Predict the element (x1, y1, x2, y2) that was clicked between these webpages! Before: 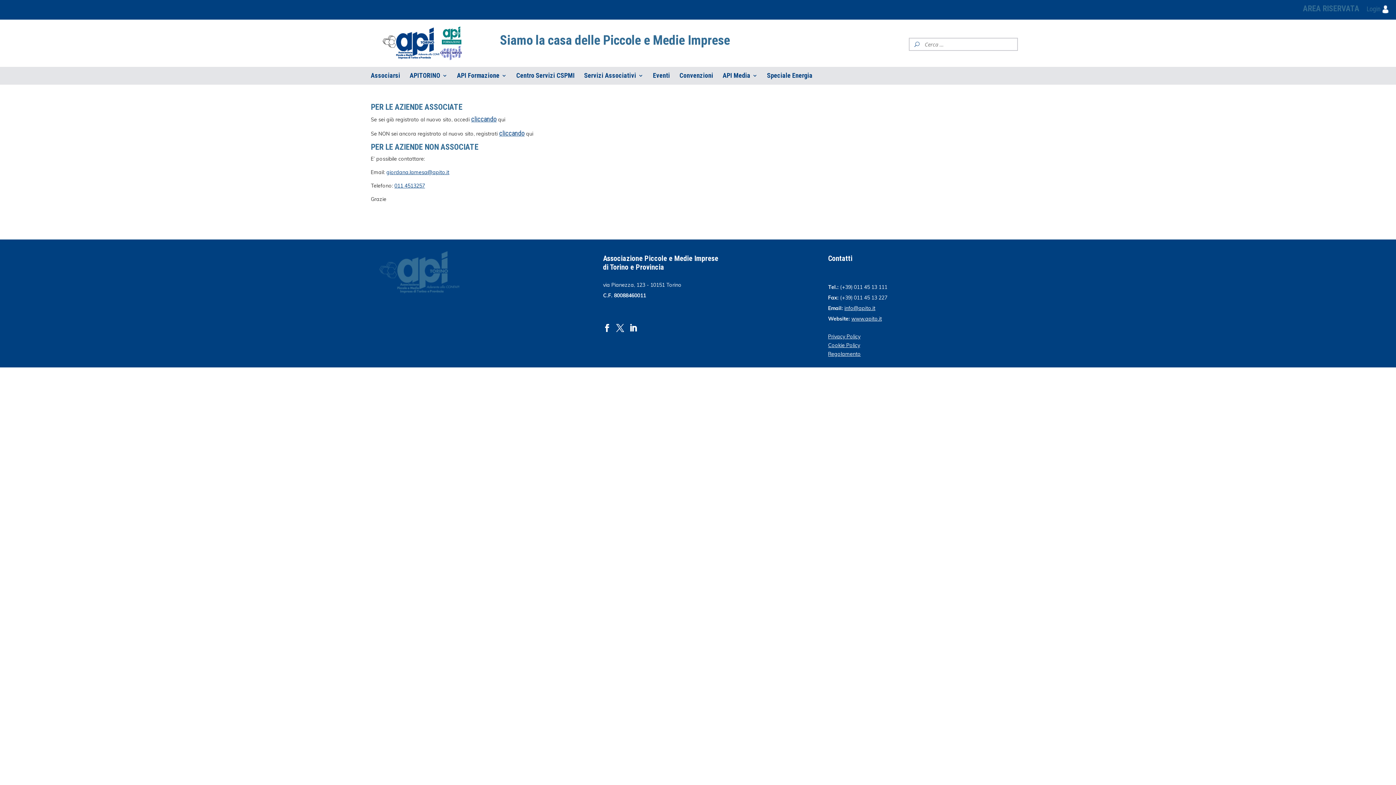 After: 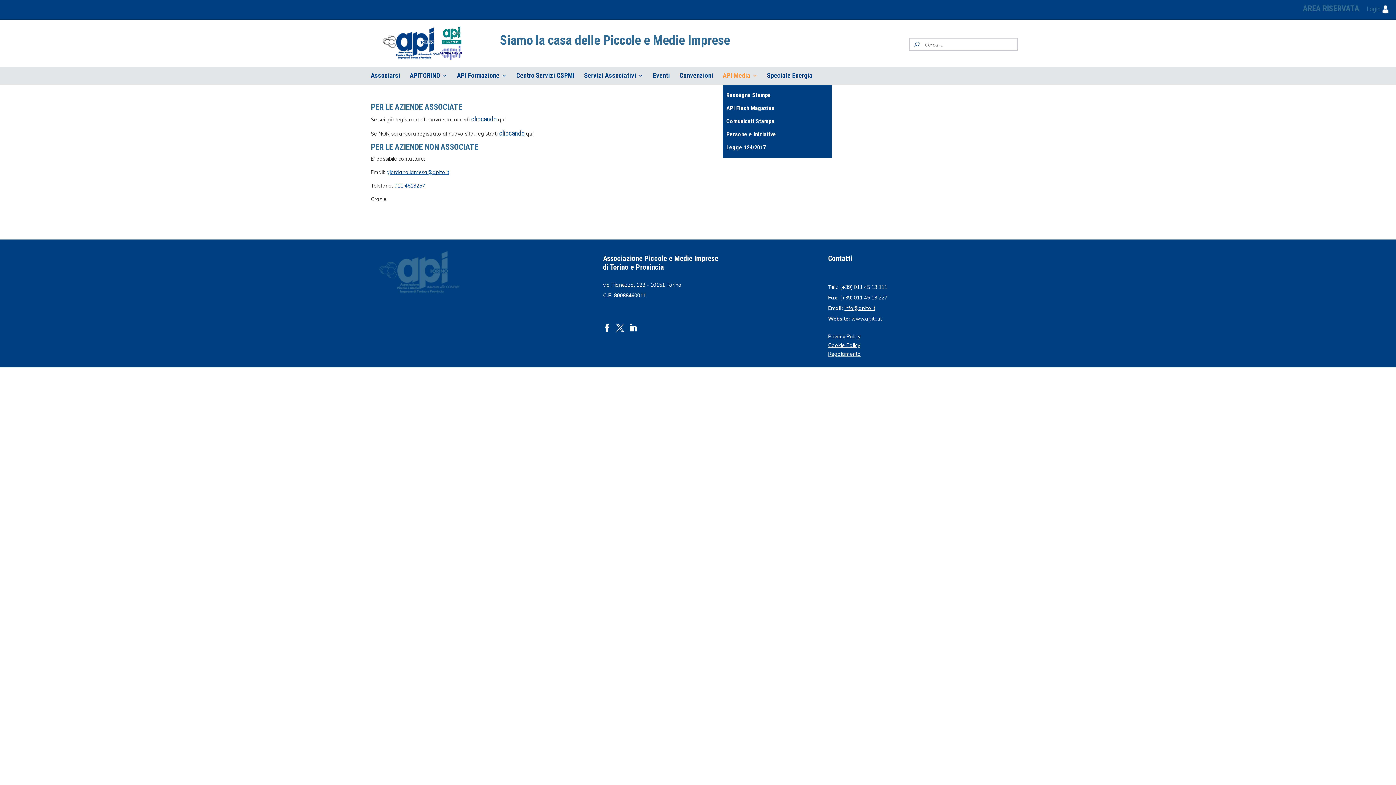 Action: bbox: (722, 72, 757, 84) label: API Media